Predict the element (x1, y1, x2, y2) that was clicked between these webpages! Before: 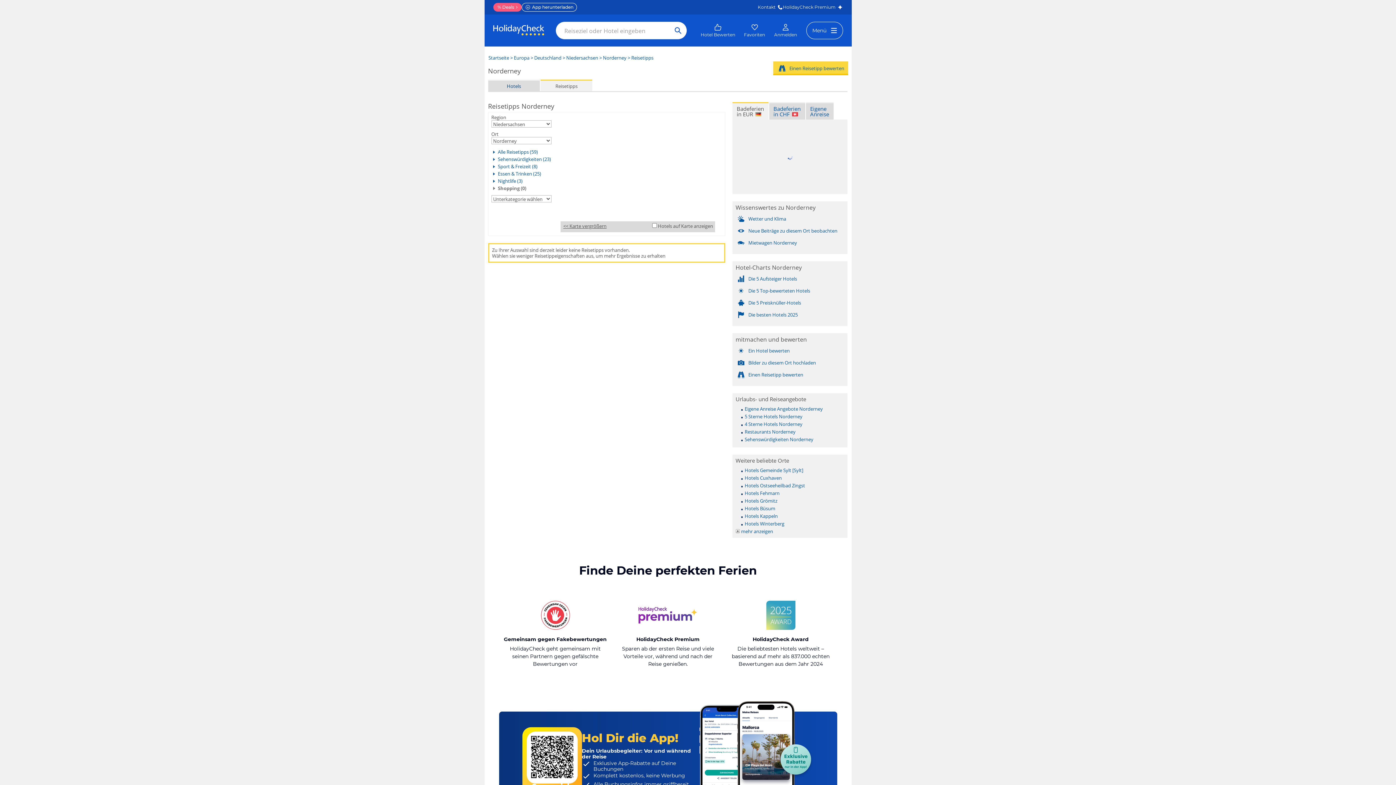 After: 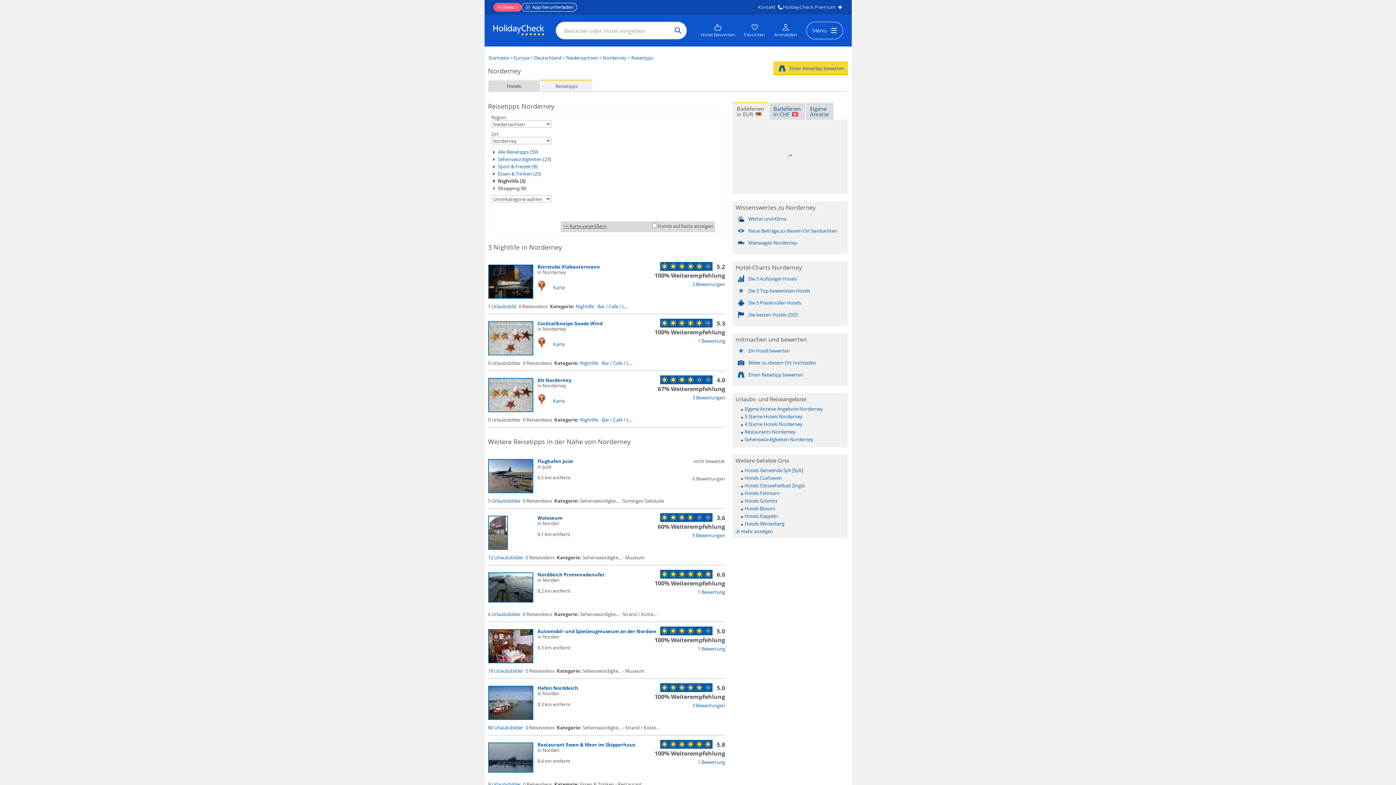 Action: bbox: (491, 177, 522, 184) label: Nightlife (3)